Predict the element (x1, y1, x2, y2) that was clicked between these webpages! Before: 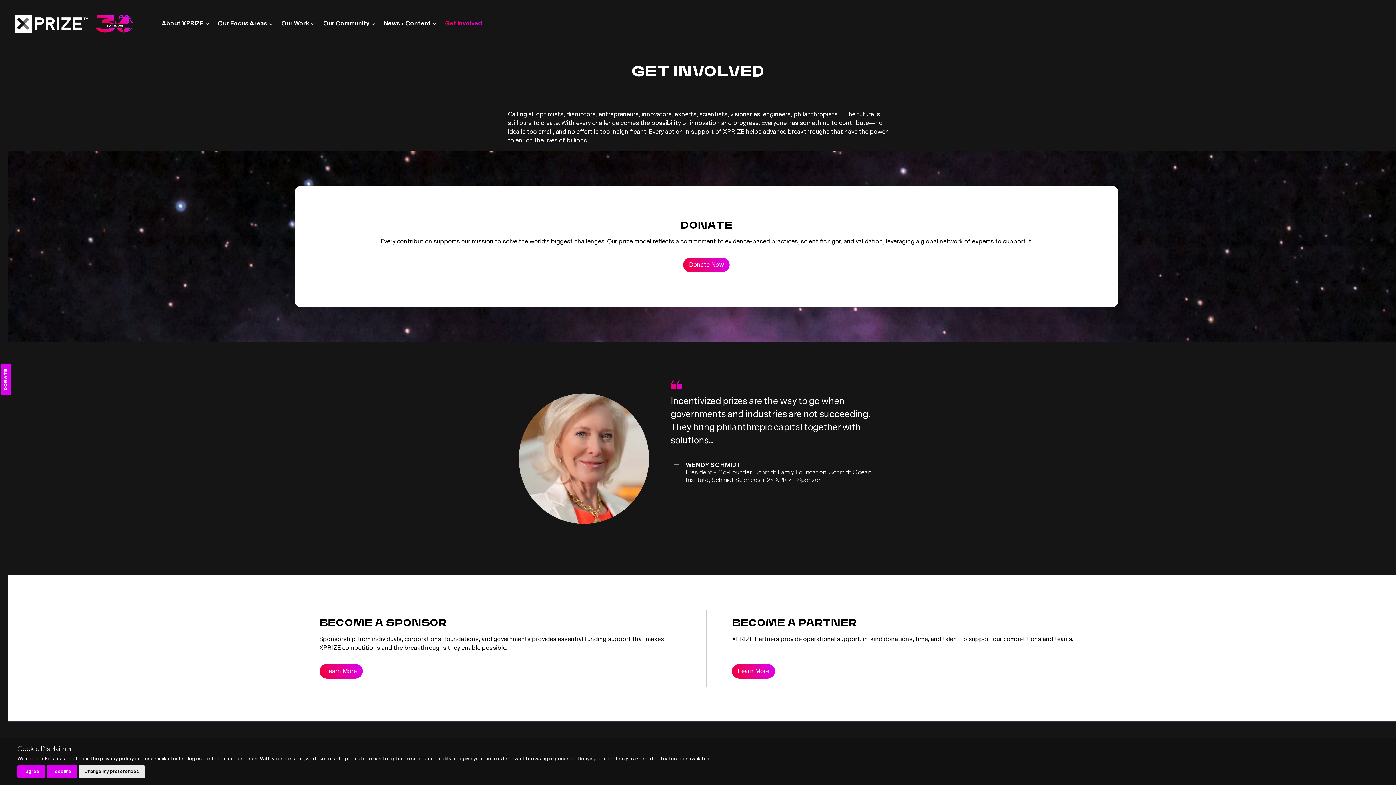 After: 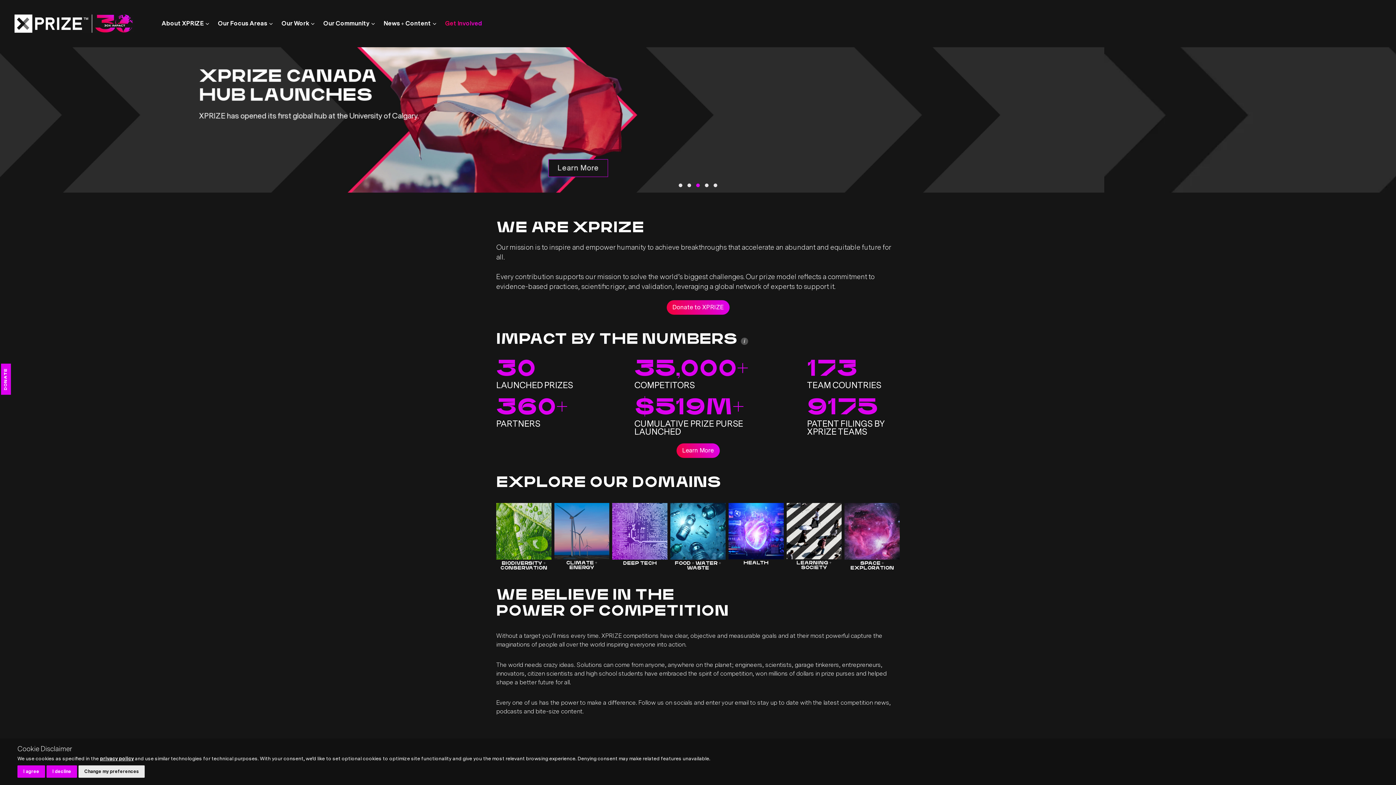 Action: bbox: (14, 14, 134, 32)